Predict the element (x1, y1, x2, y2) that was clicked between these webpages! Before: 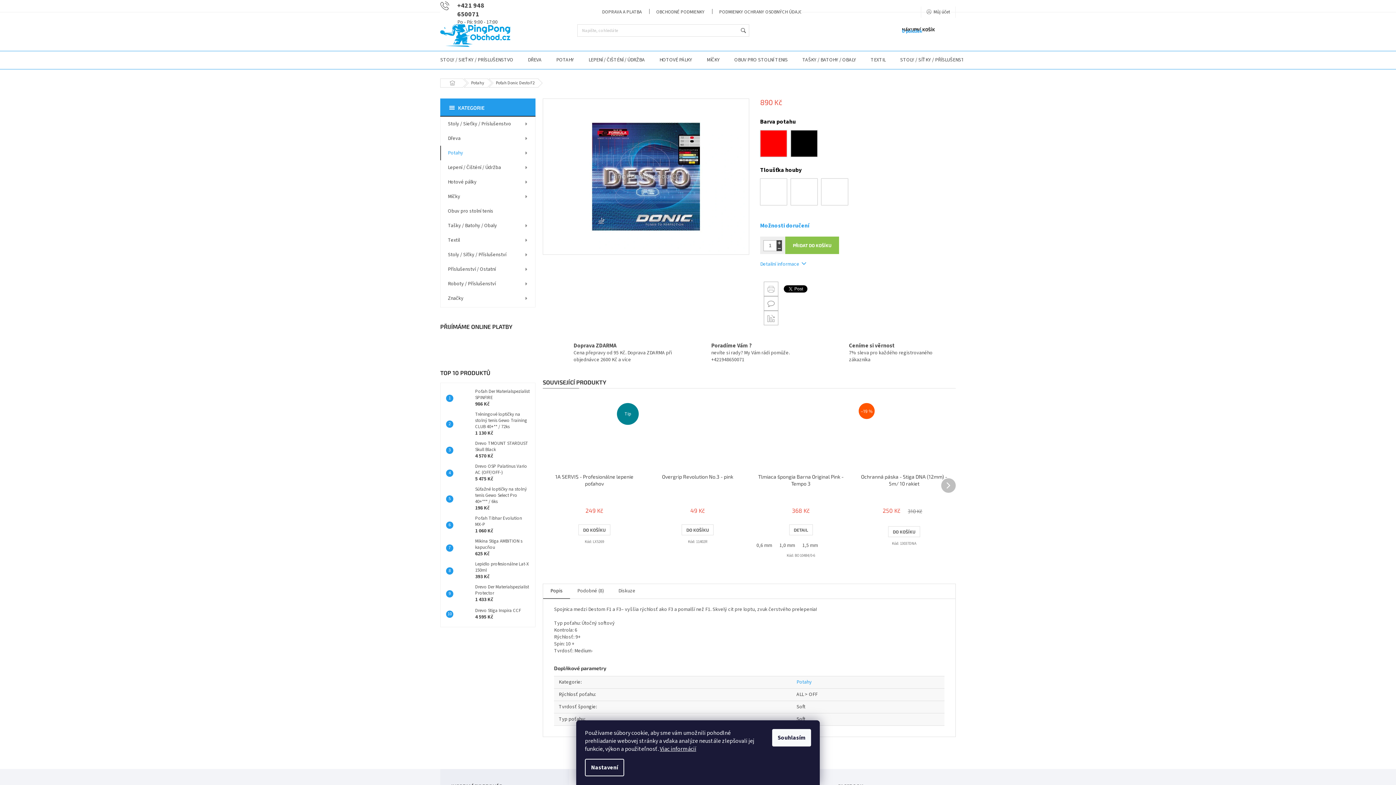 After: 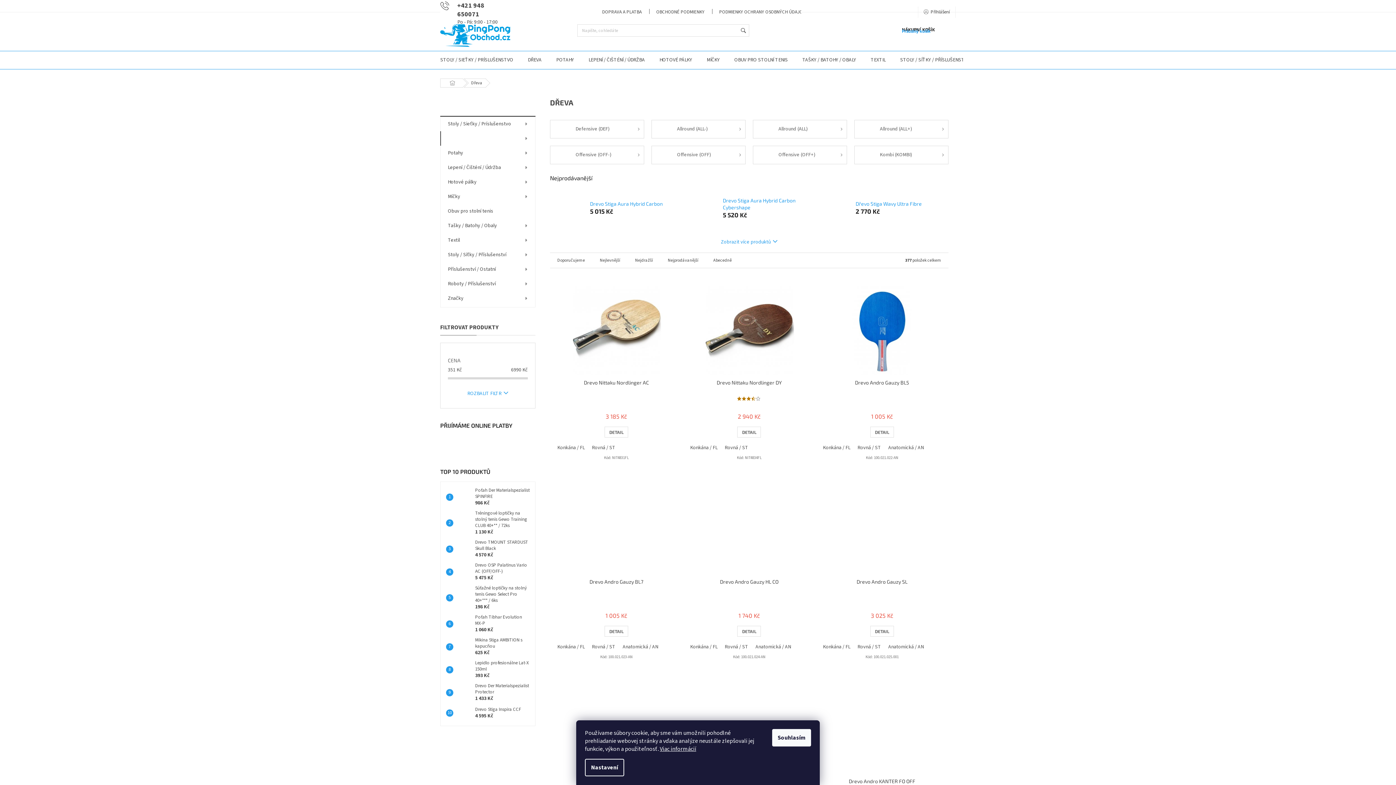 Action: label: Dřeva bbox: (440, 131, 535, 145)